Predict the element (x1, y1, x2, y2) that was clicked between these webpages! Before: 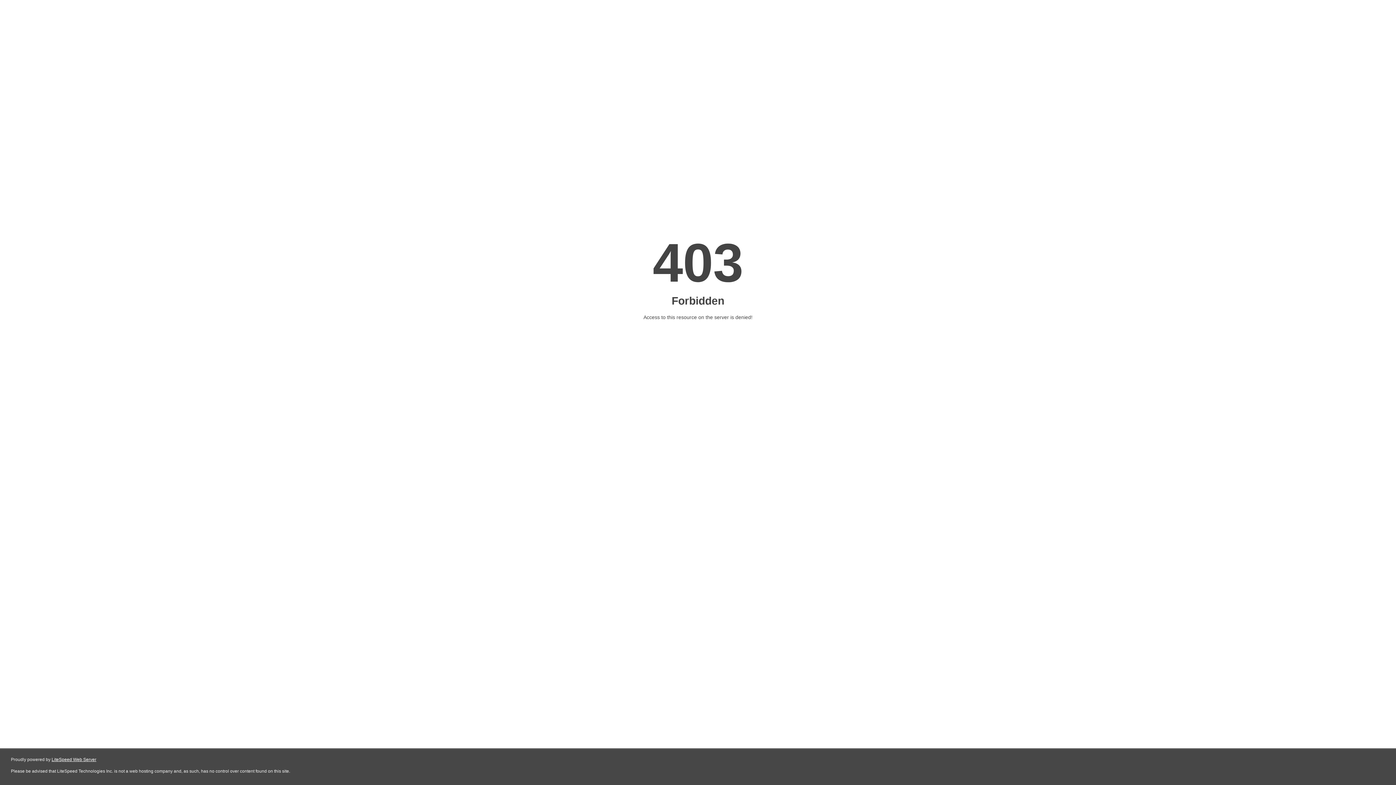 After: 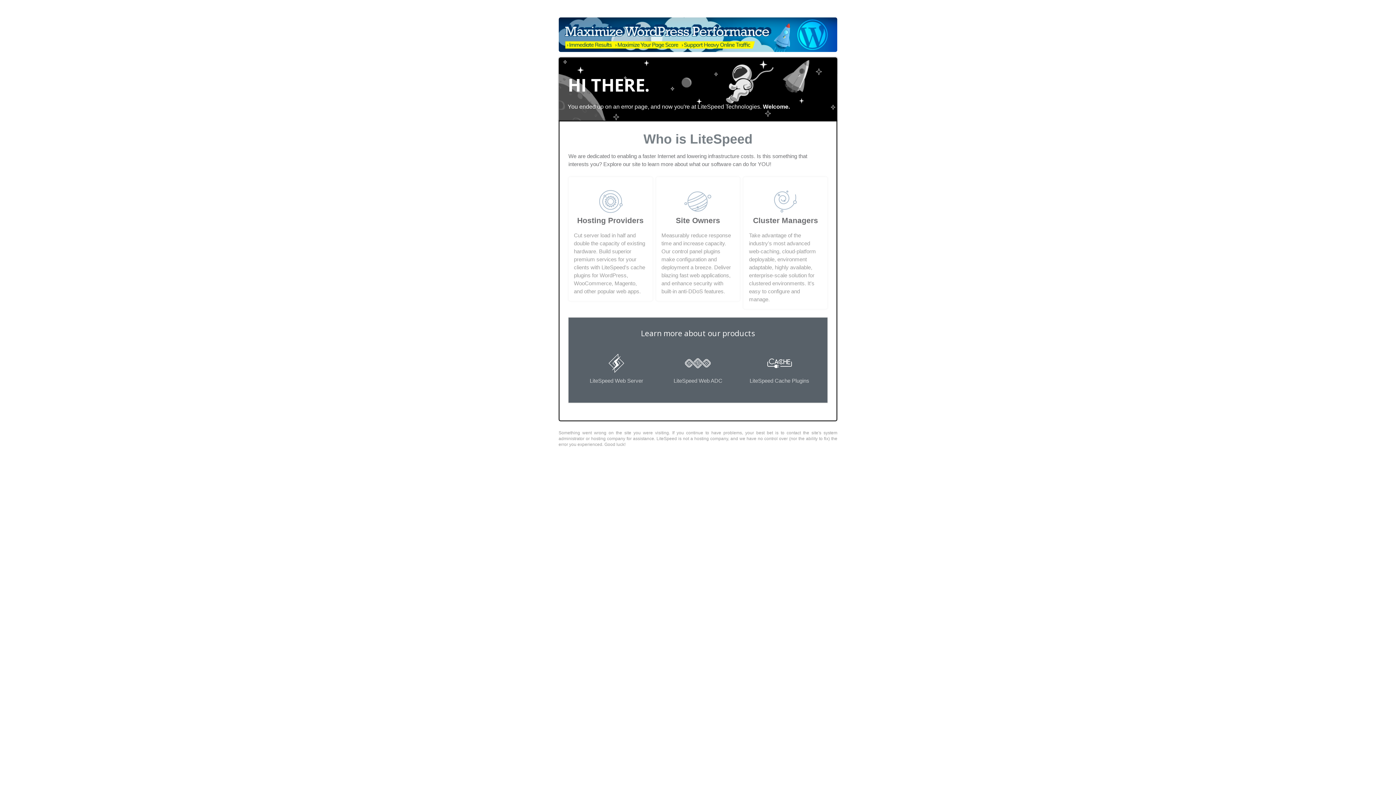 Action: label: LiteSpeed Web Server bbox: (51, 757, 96, 762)